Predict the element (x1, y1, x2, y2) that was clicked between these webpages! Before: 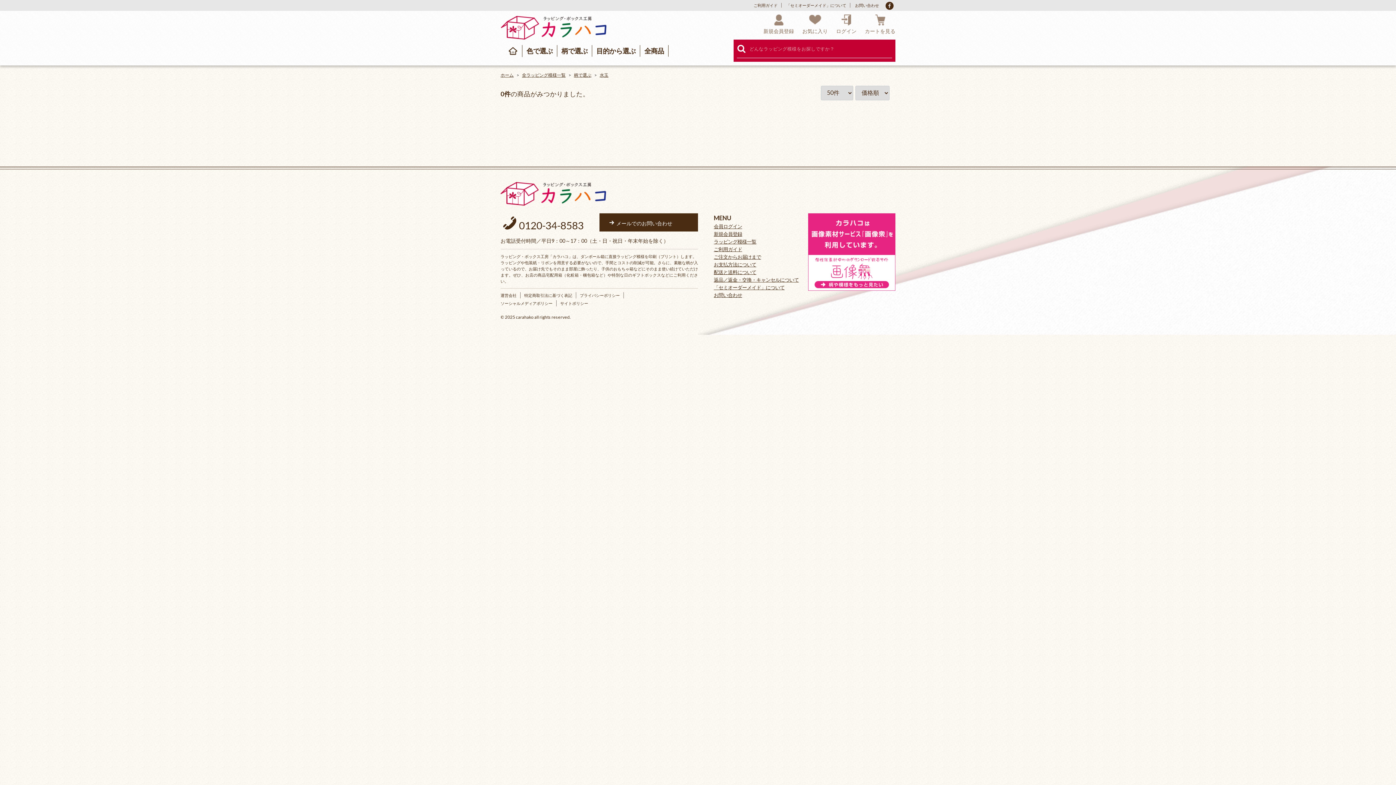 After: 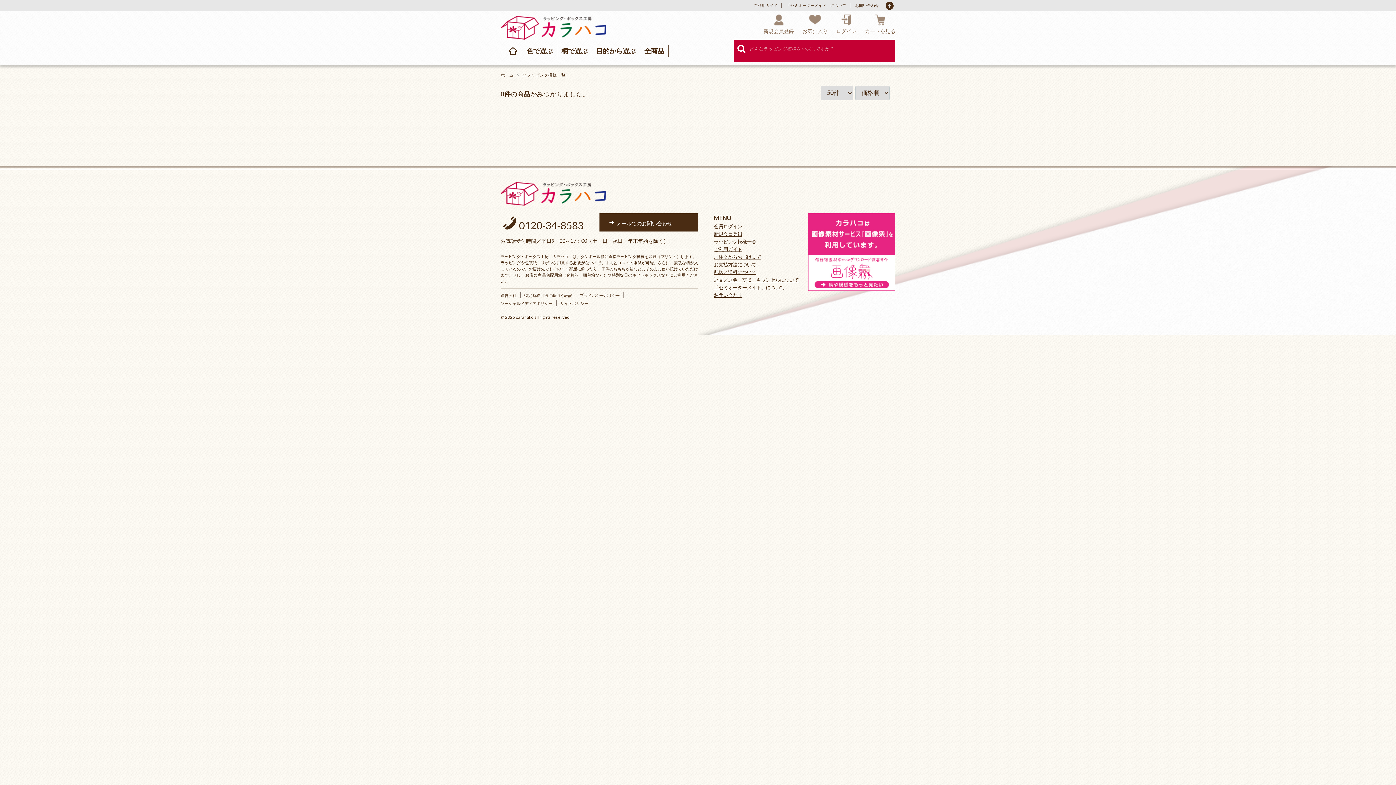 Action: label: 全商品 bbox: (644, 46, 664, 54)